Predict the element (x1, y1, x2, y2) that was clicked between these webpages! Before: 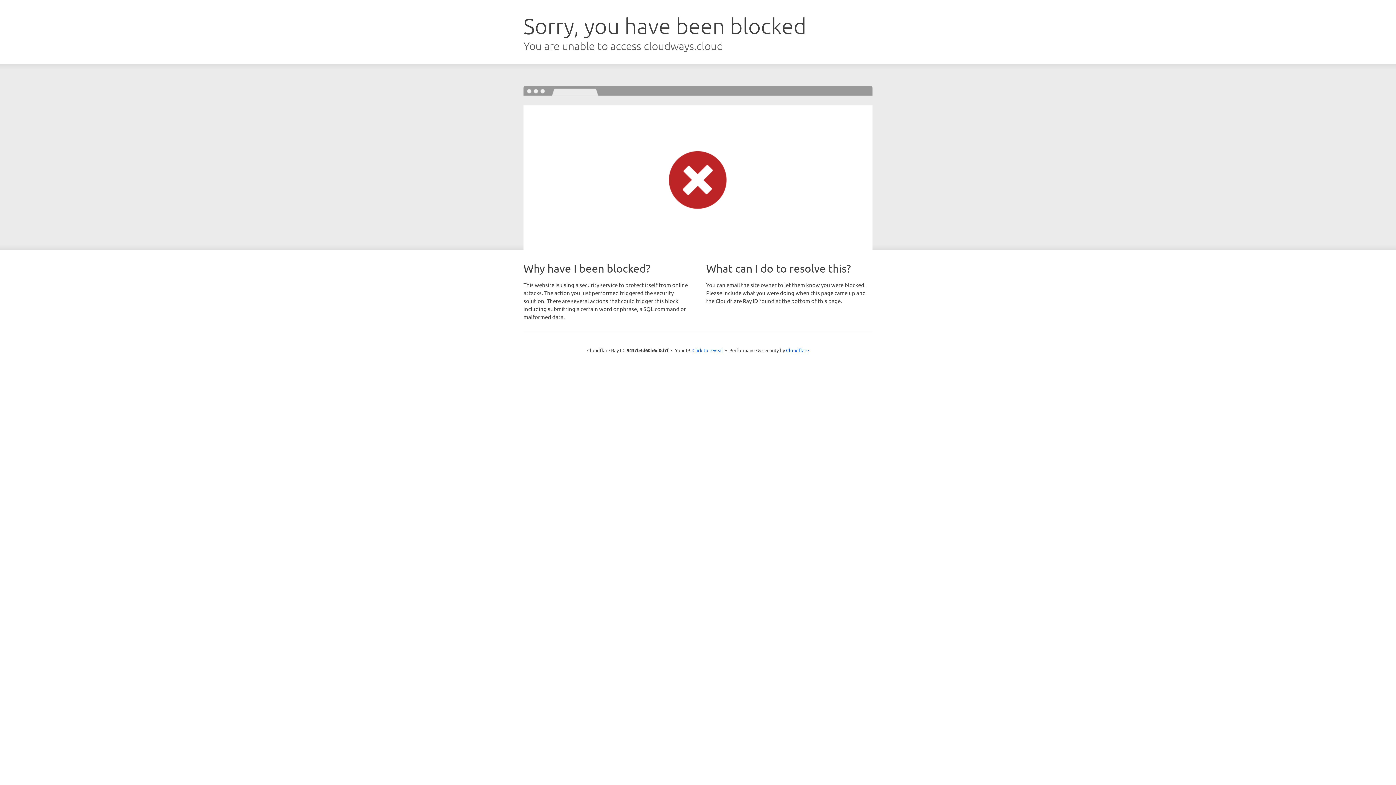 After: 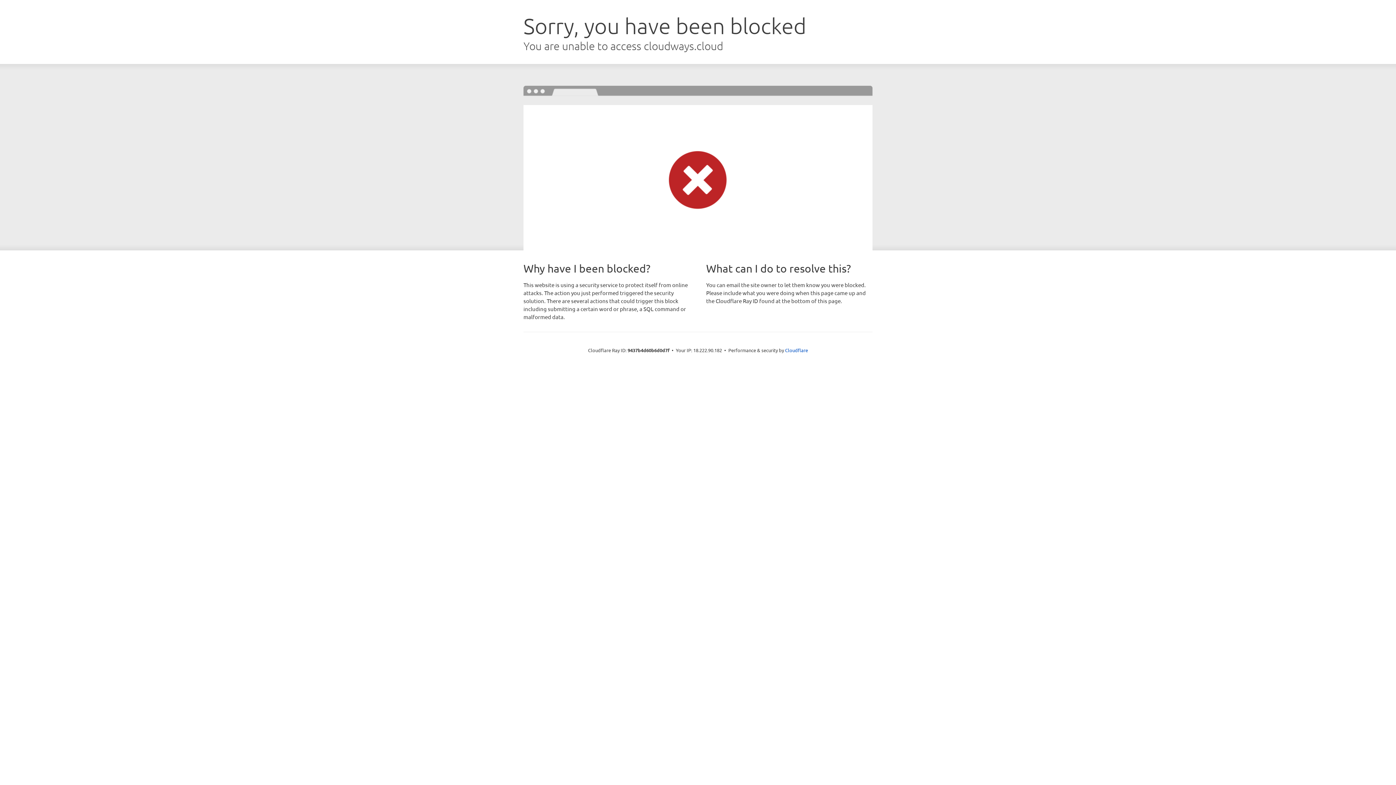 Action: label: Click to reveal bbox: (692, 346, 723, 353)